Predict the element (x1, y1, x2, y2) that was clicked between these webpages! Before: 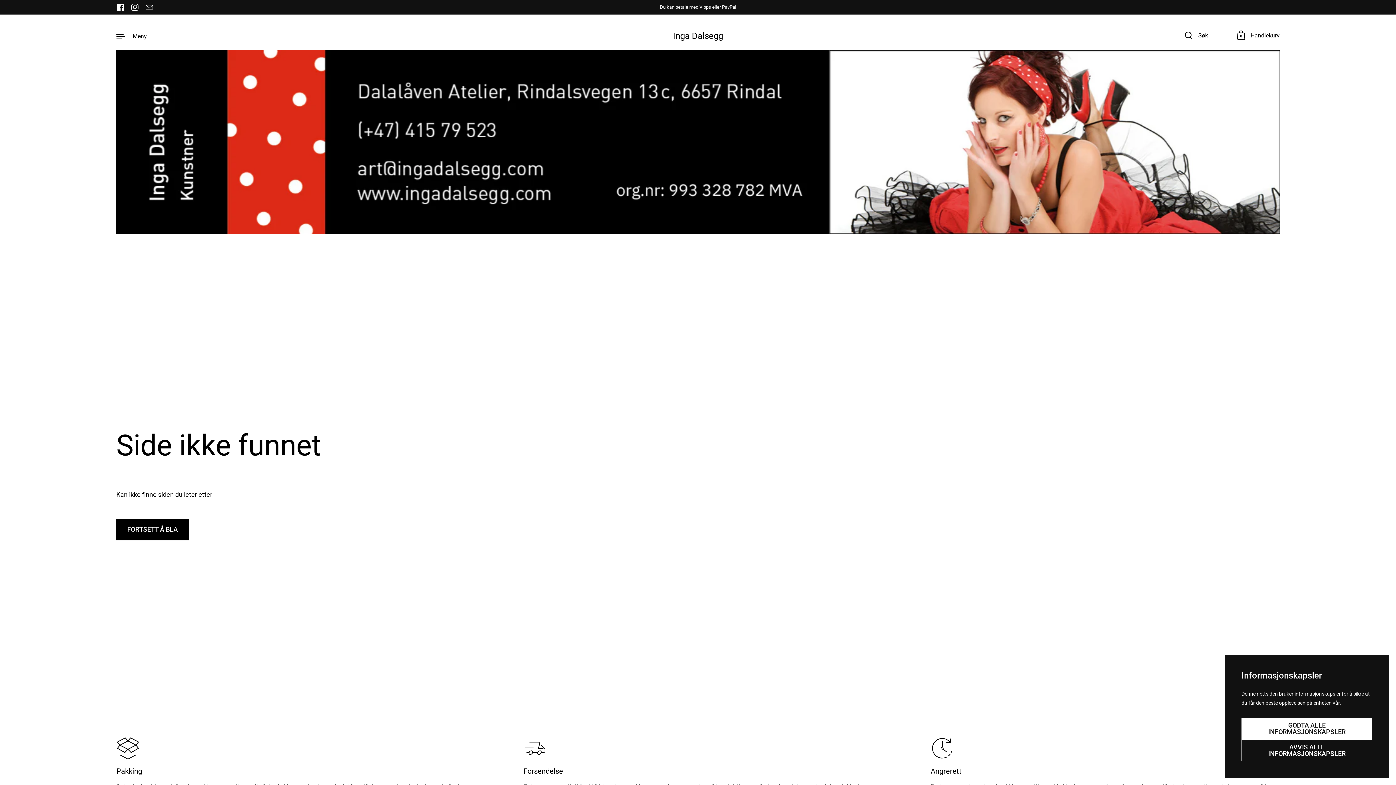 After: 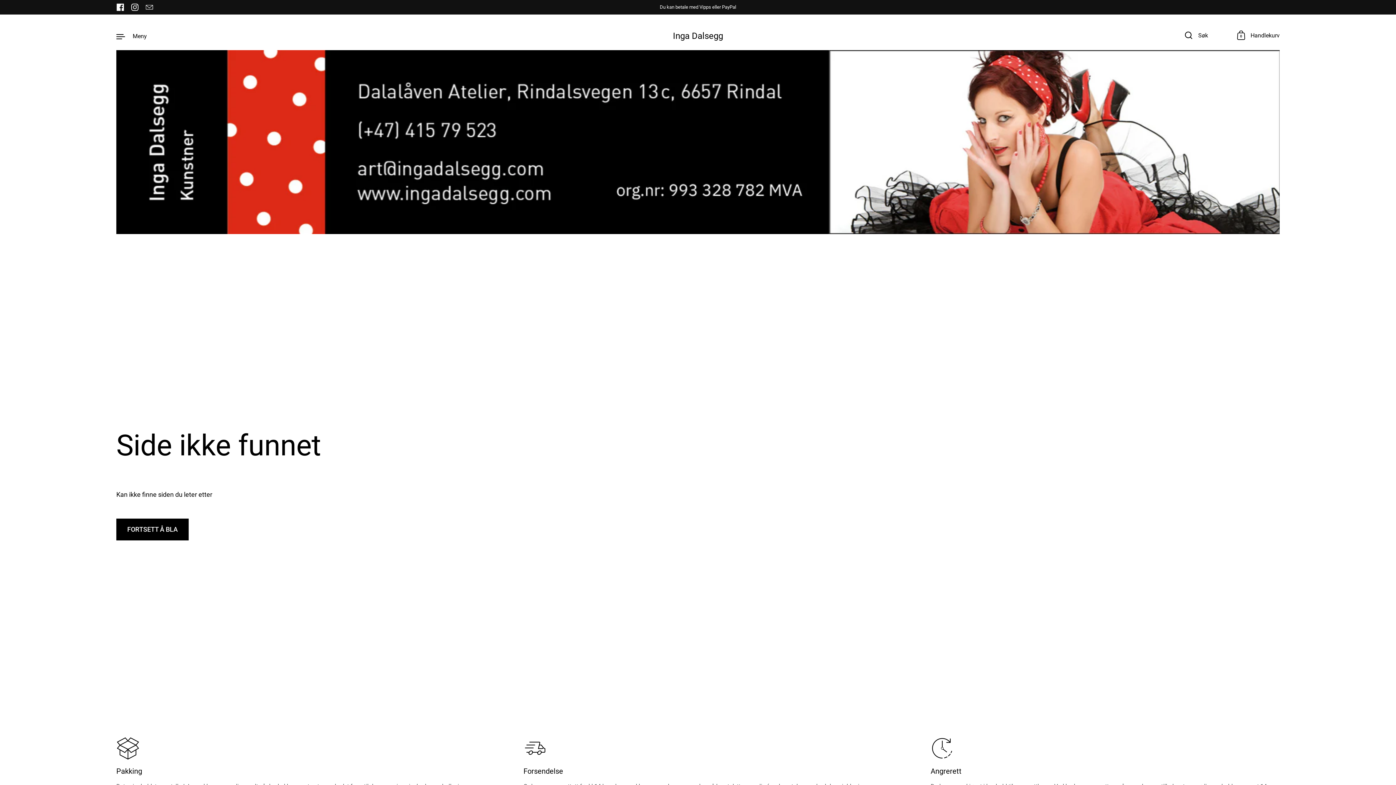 Action: label: AVVIS ALLE INFORMASJONSKAPSLER bbox: (1241, 740, 1372, 761)